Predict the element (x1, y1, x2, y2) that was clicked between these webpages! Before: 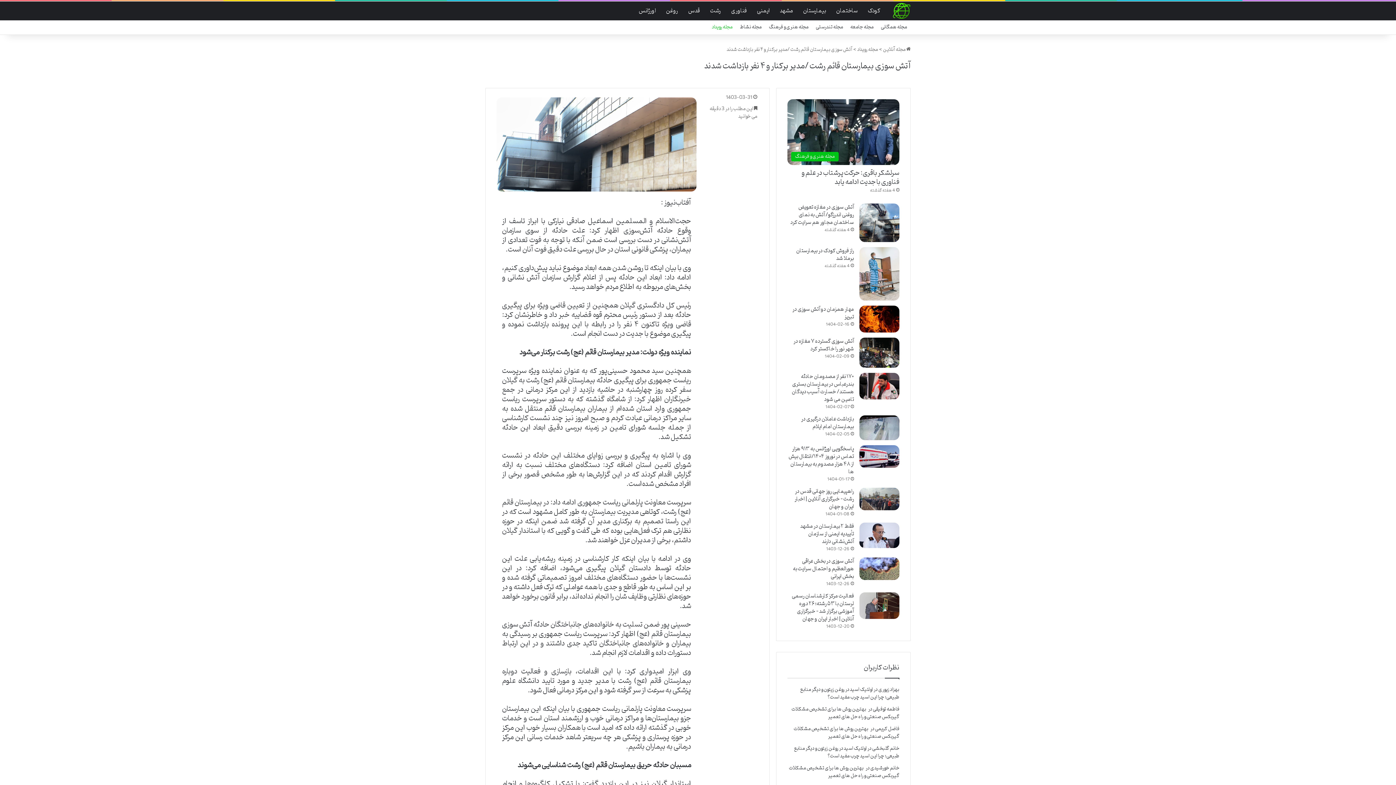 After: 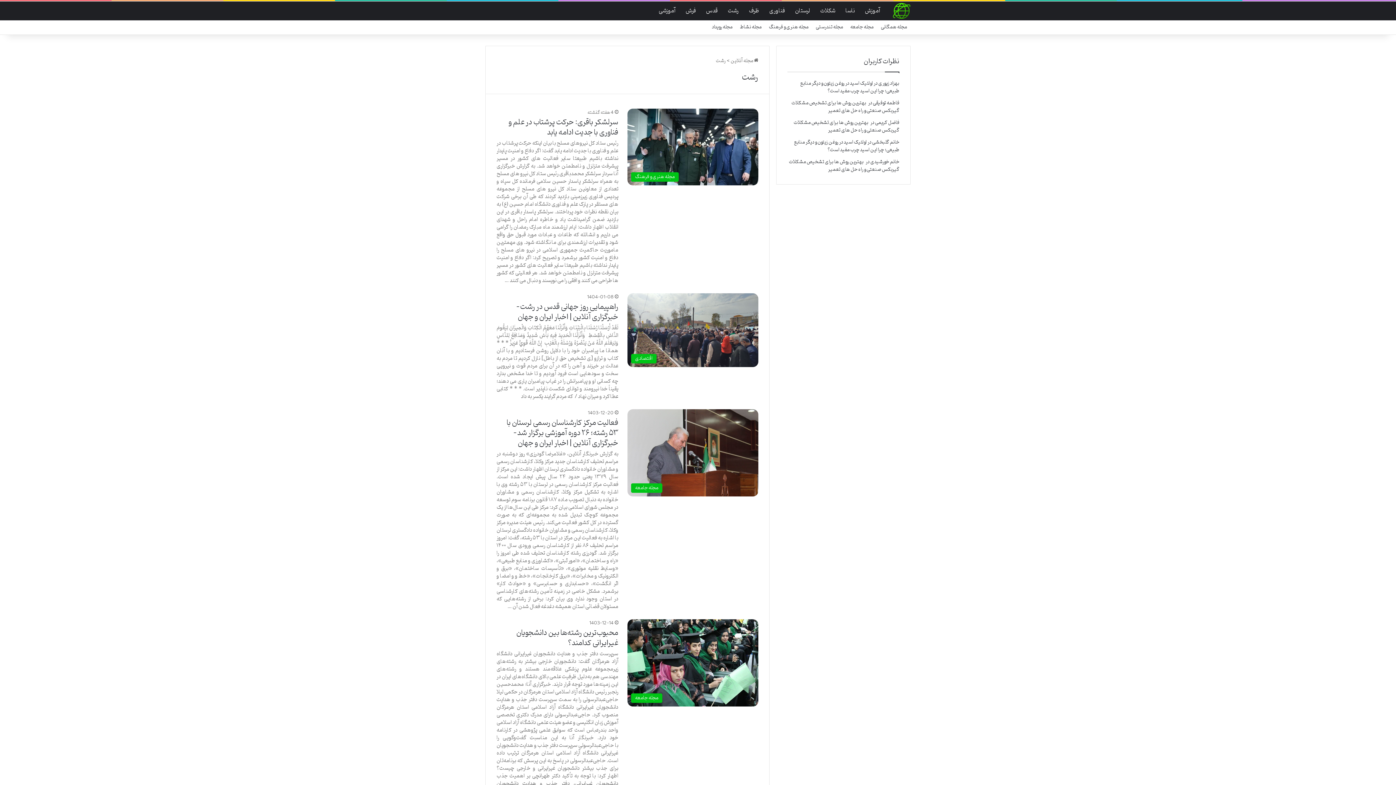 Action: label: رشت bbox: (705, 1, 726, 20)